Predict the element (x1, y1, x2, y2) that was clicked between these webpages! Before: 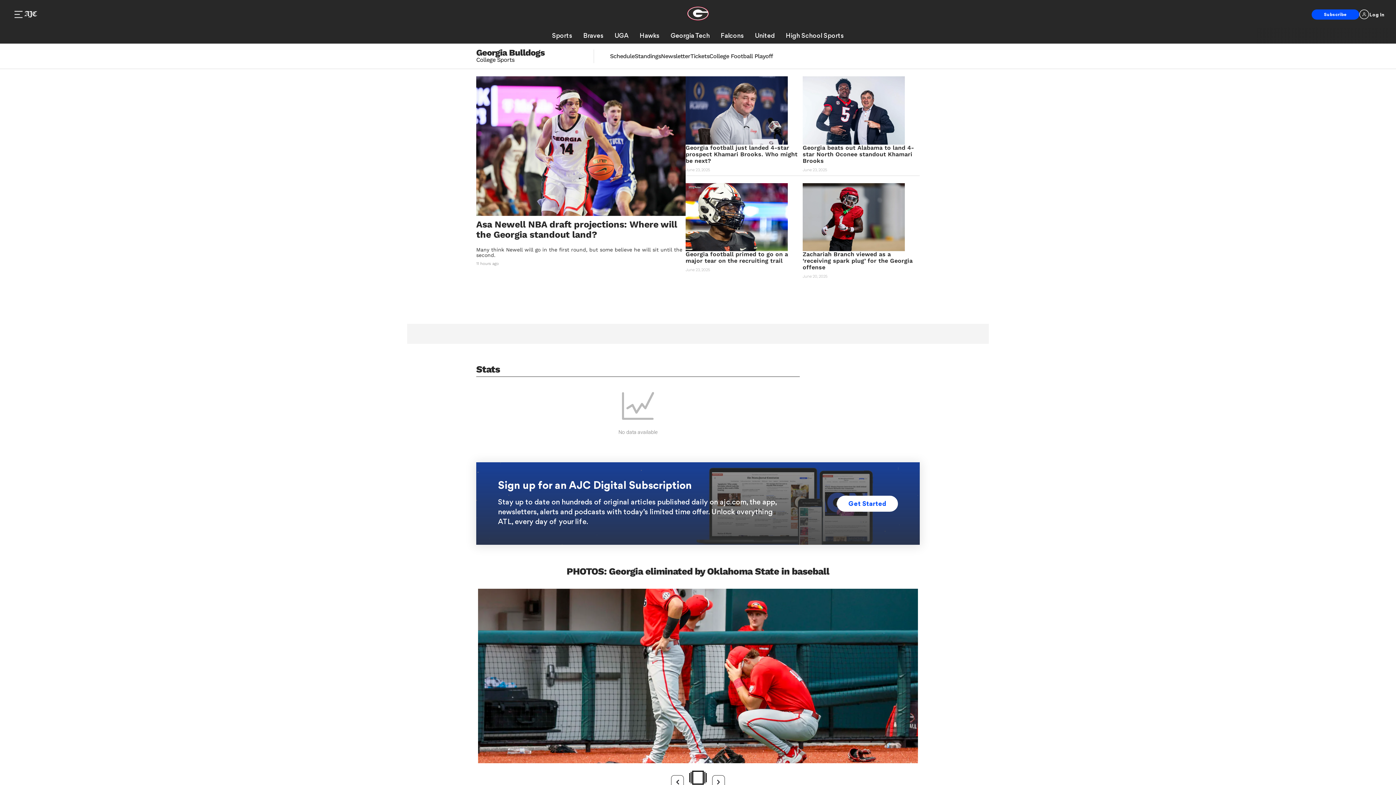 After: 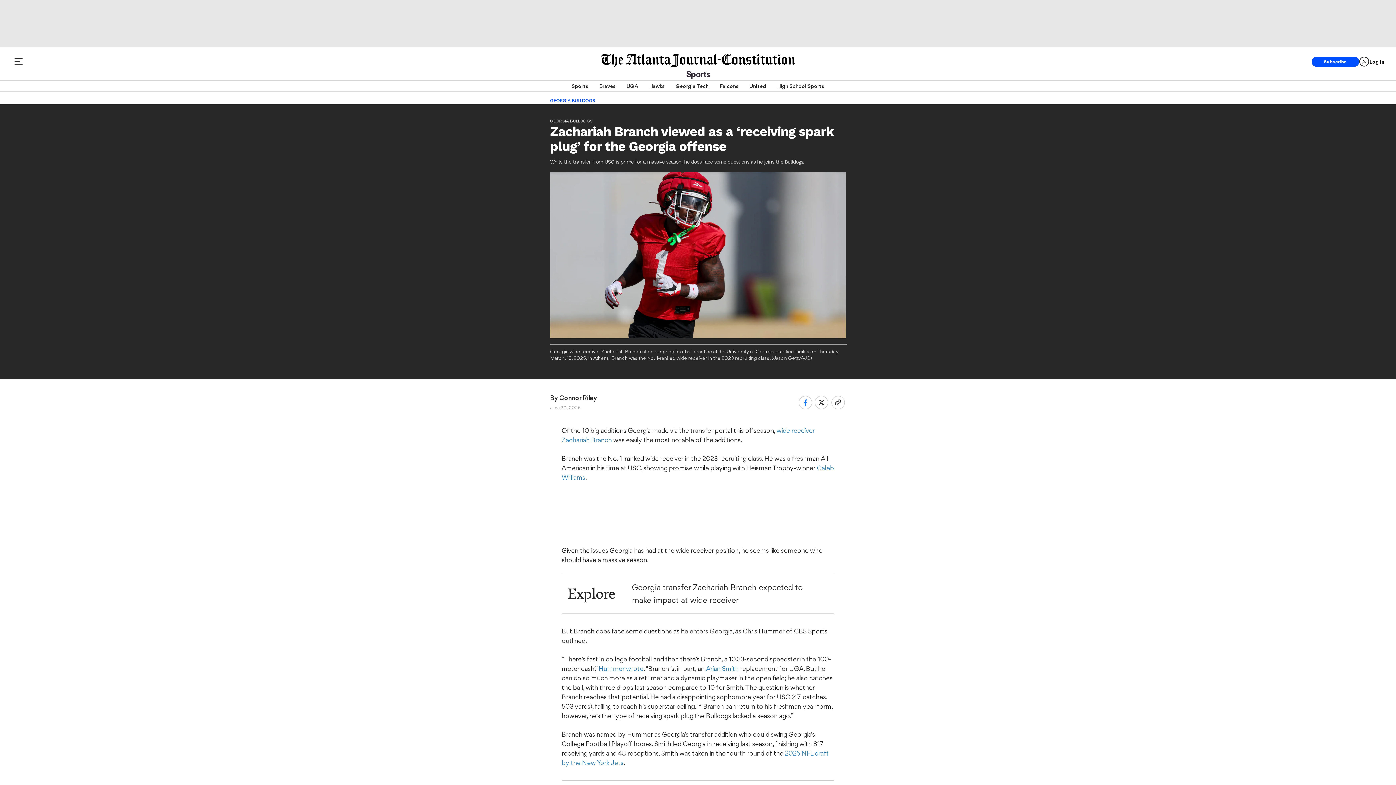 Action: bbox: (802, 183, 920, 251)